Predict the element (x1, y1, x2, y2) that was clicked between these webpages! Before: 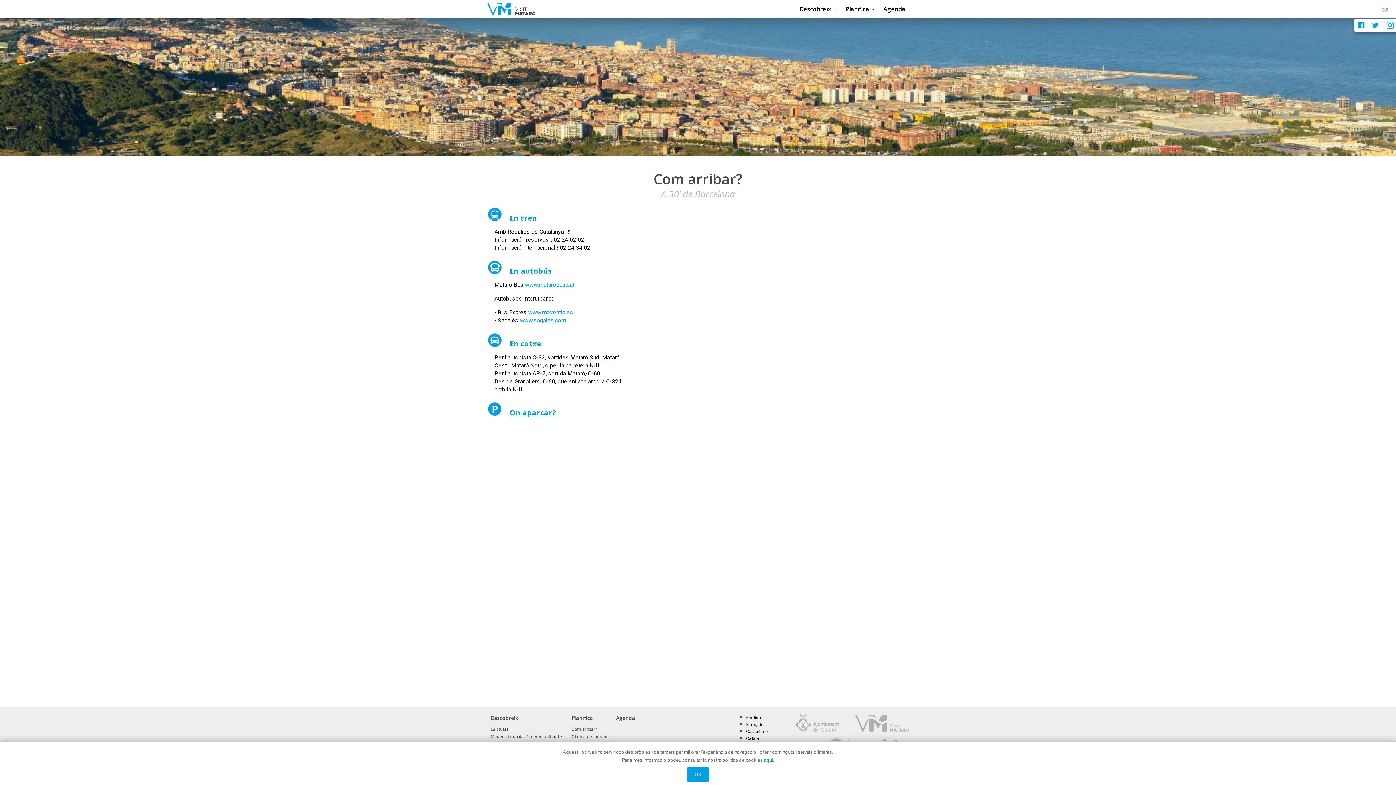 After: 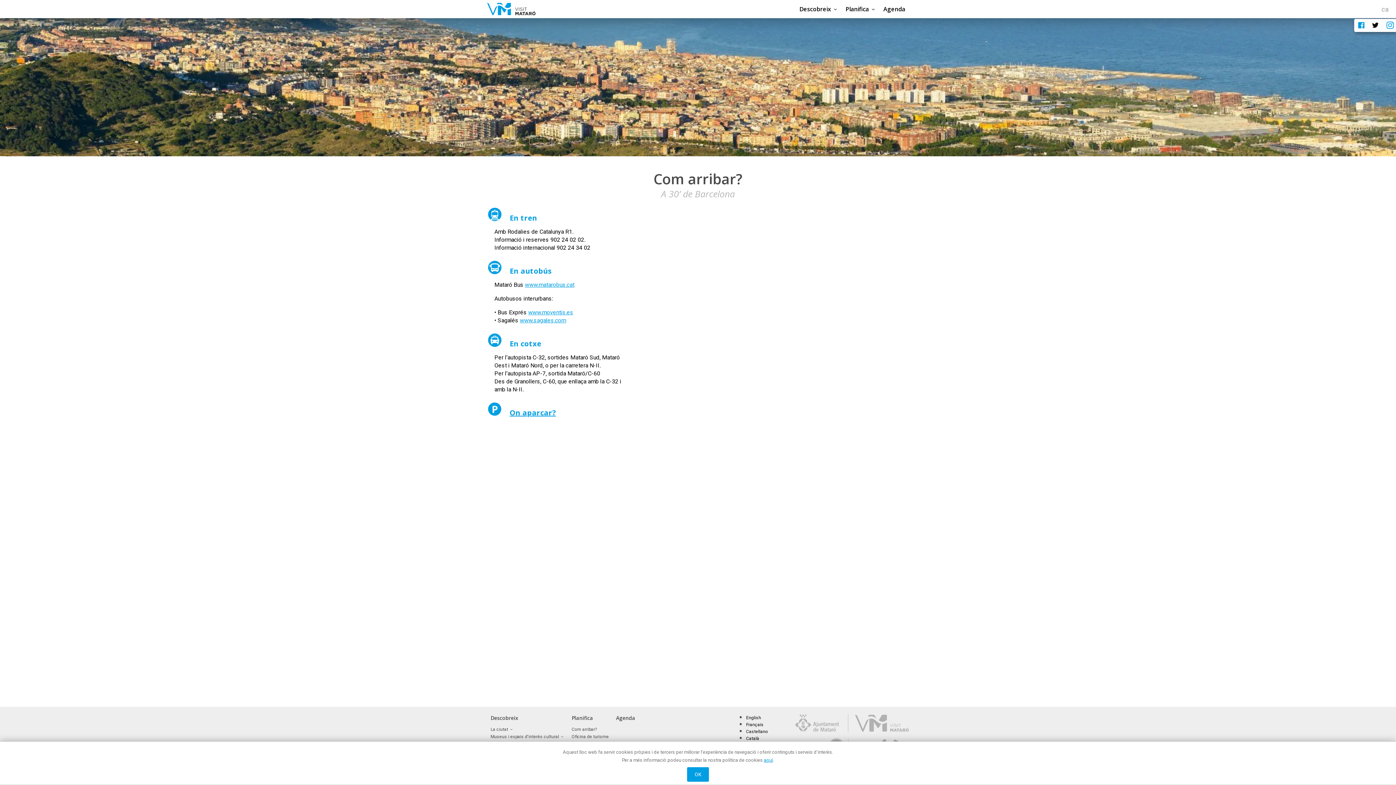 Action: bbox: (1370, 17, 1379, 29)